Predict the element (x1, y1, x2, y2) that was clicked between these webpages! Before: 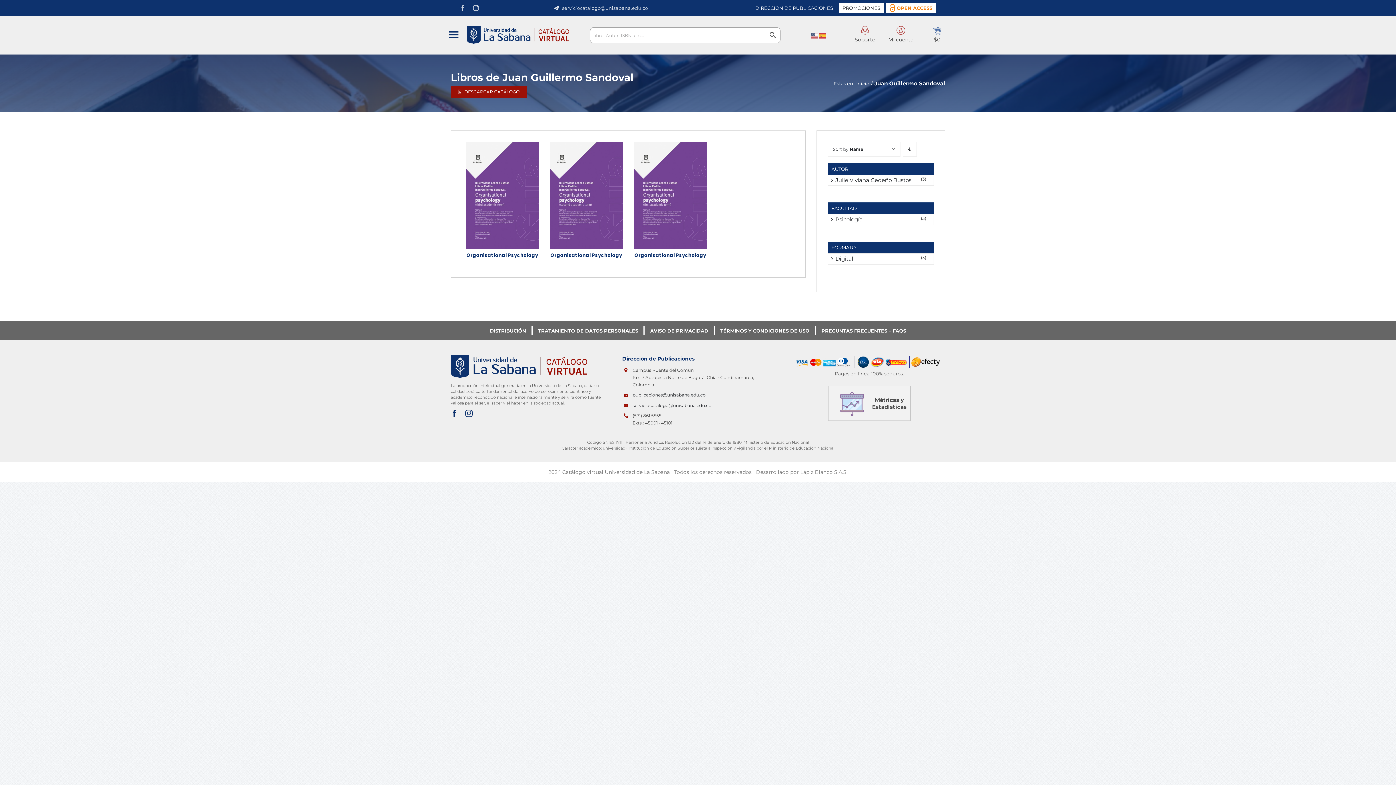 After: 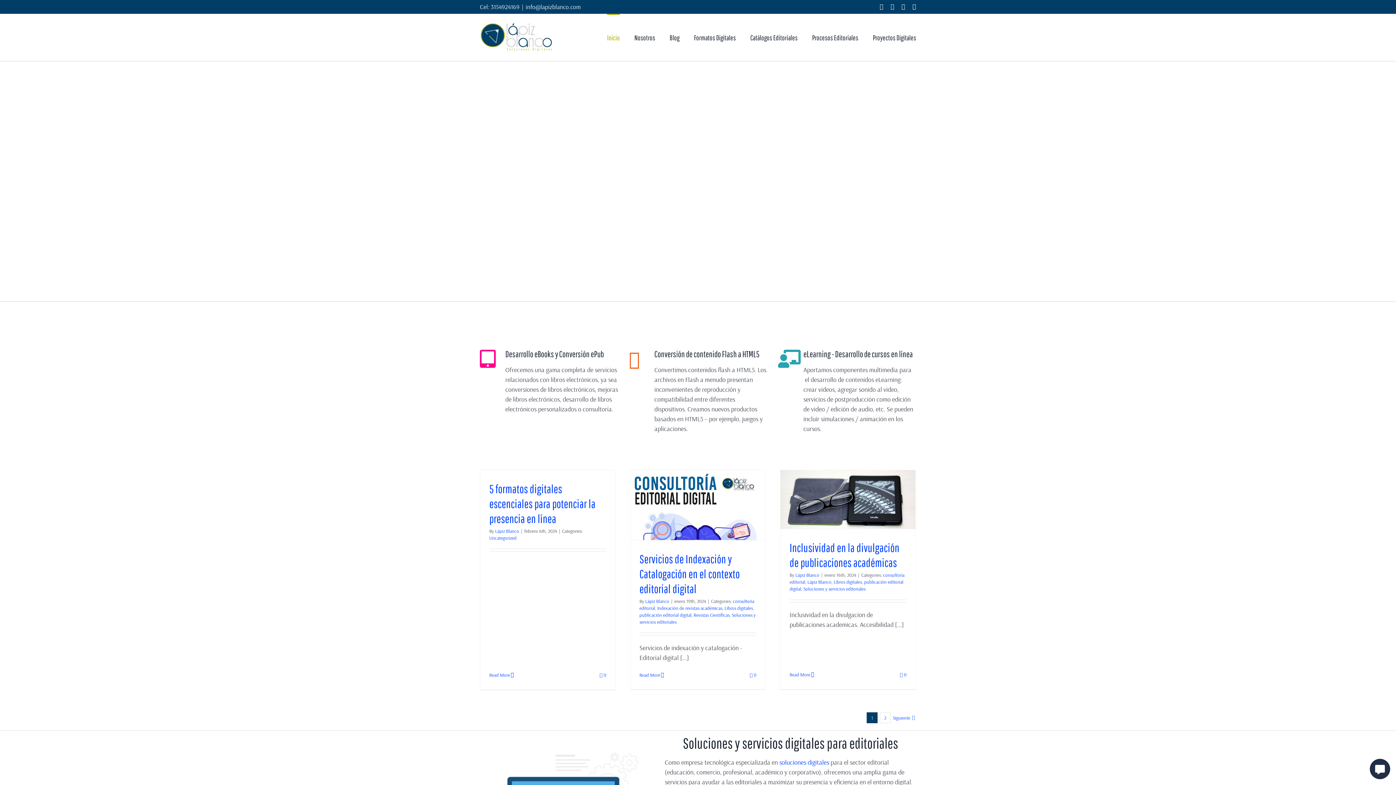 Action: bbox: (800, 469, 847, 475) label: Lápiz Blanco S.A.S.